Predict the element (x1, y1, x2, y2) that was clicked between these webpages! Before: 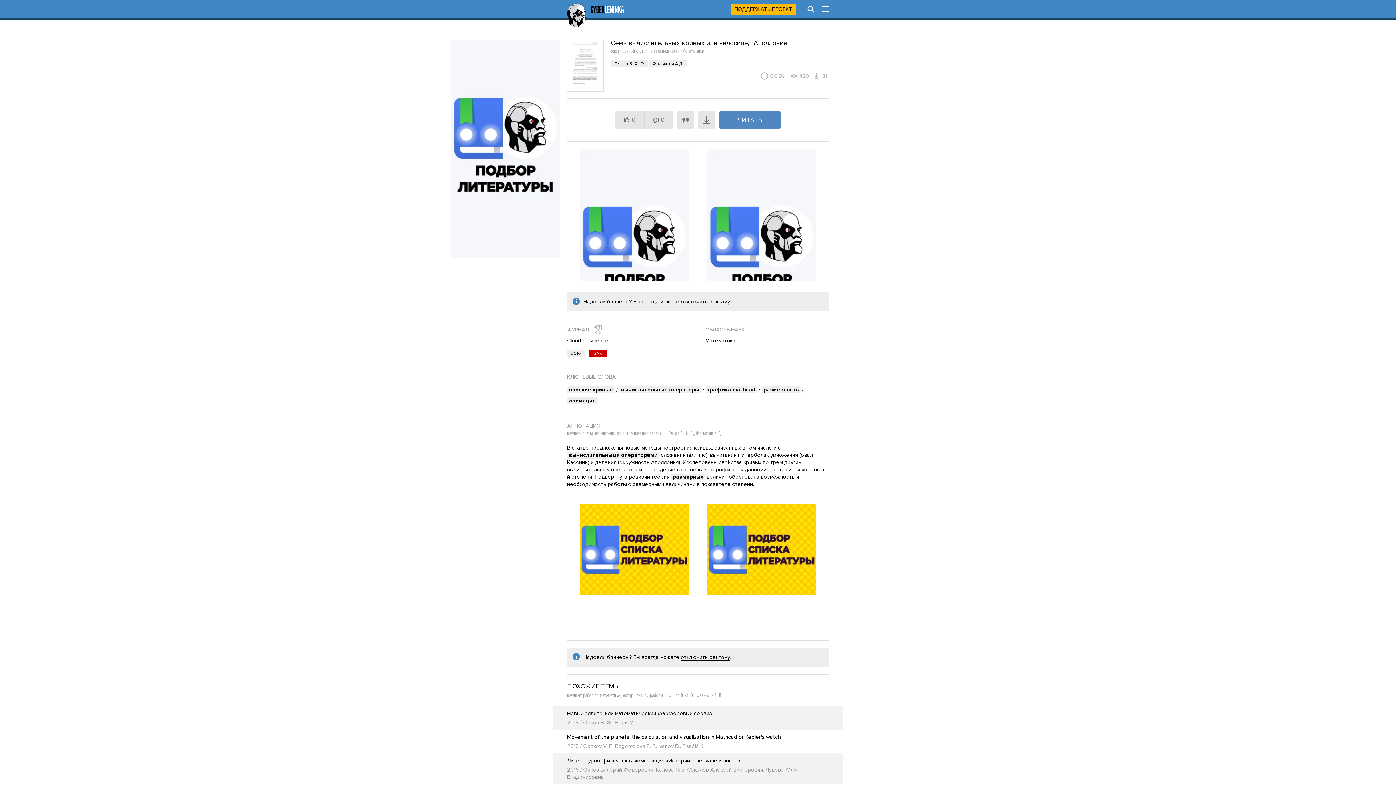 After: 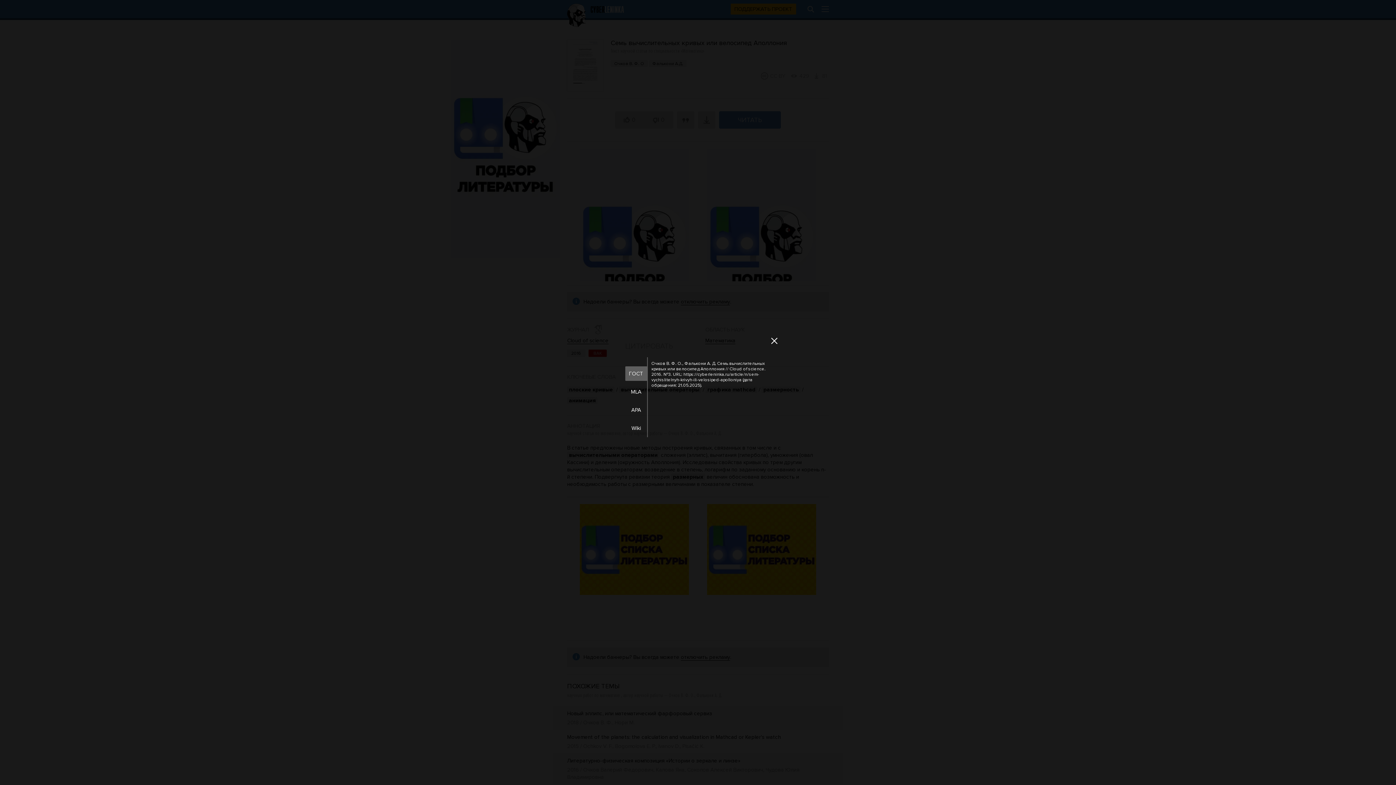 Action: bbox: (677, 111, 694, 128)